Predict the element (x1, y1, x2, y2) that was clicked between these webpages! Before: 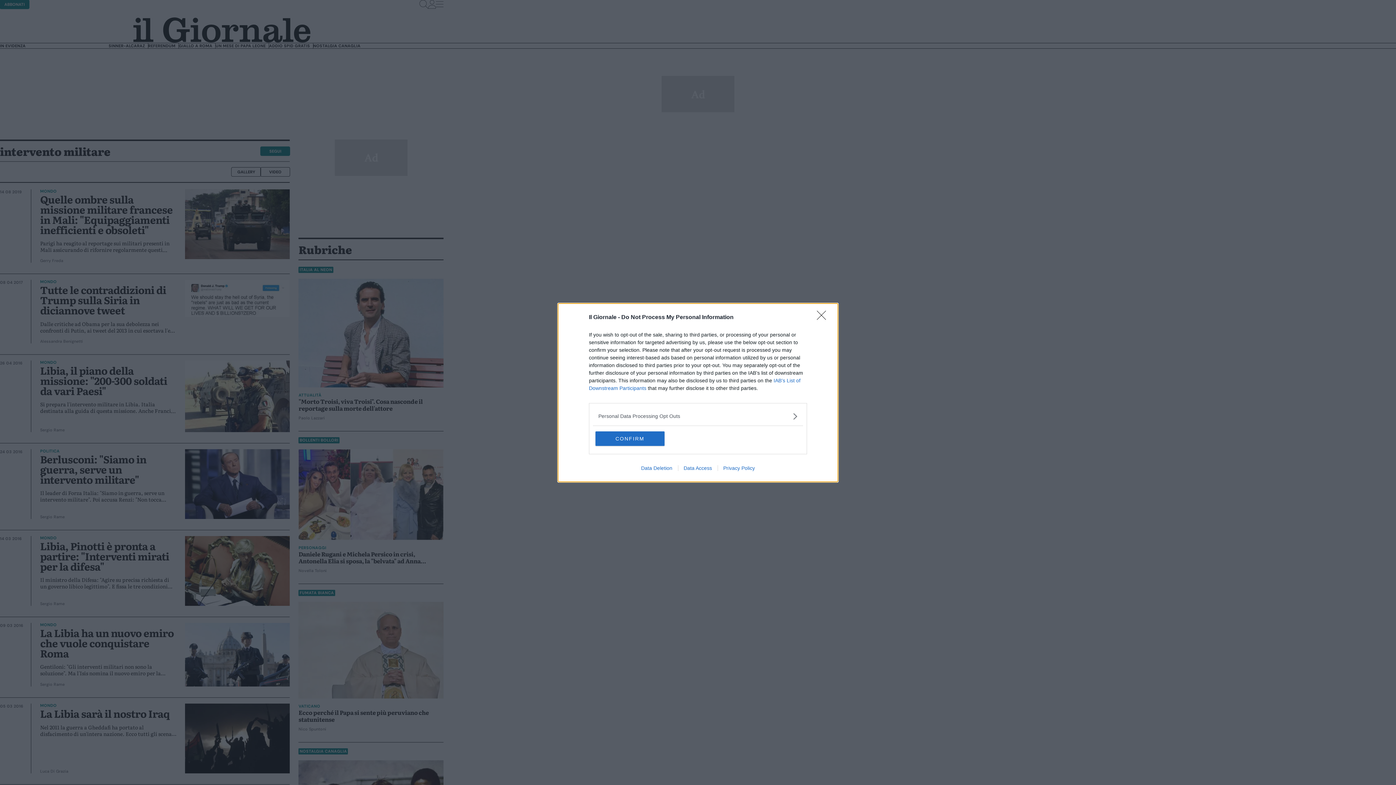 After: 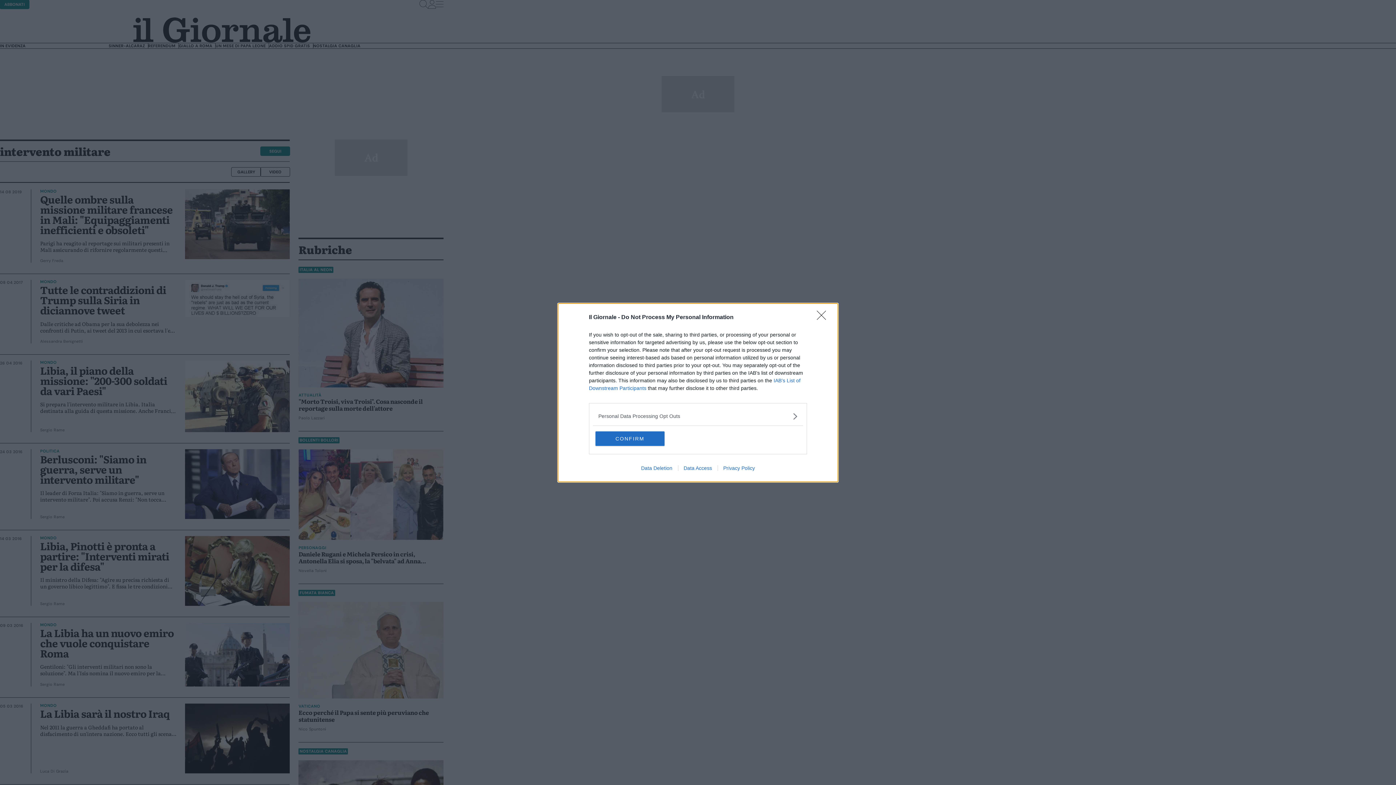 Action: label: Data Access bbox: (678, 465, 717, 471)